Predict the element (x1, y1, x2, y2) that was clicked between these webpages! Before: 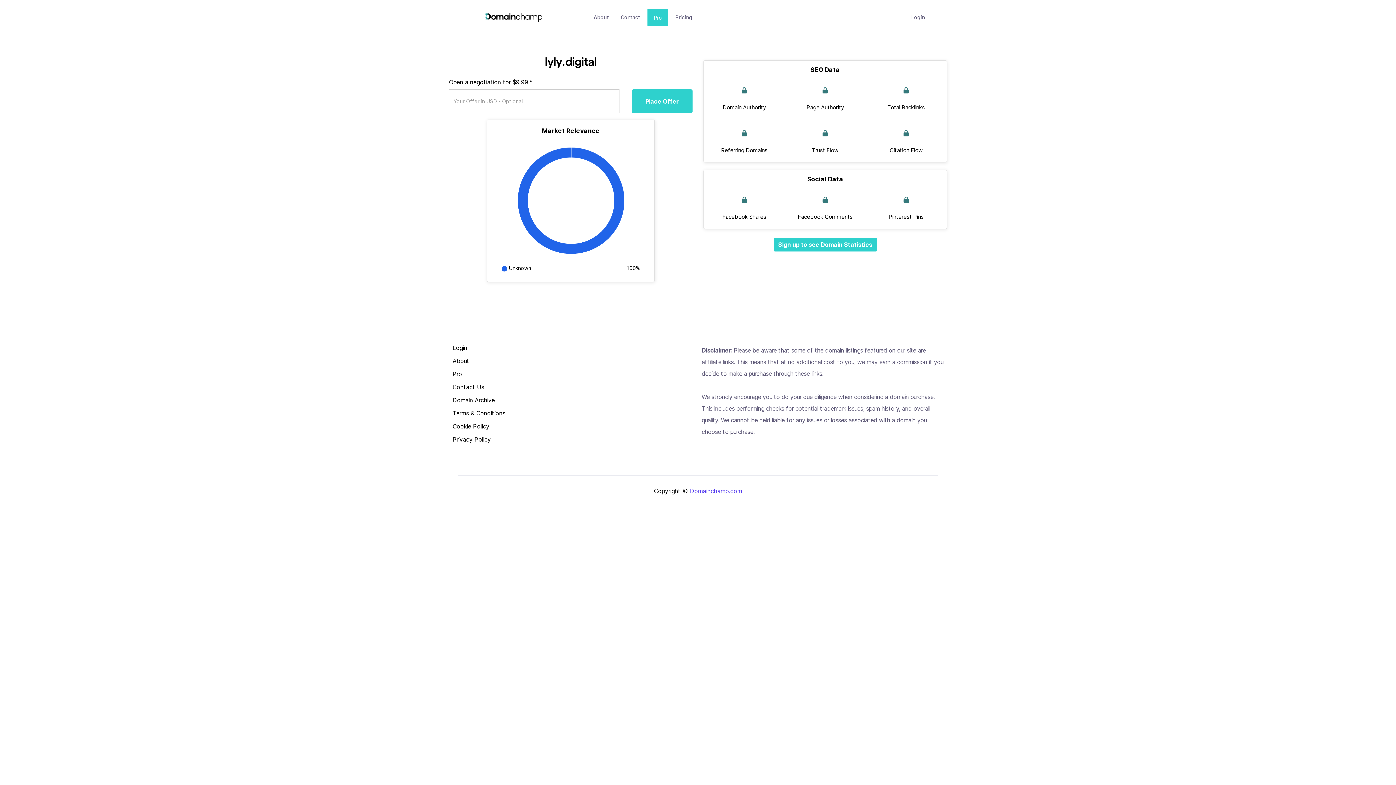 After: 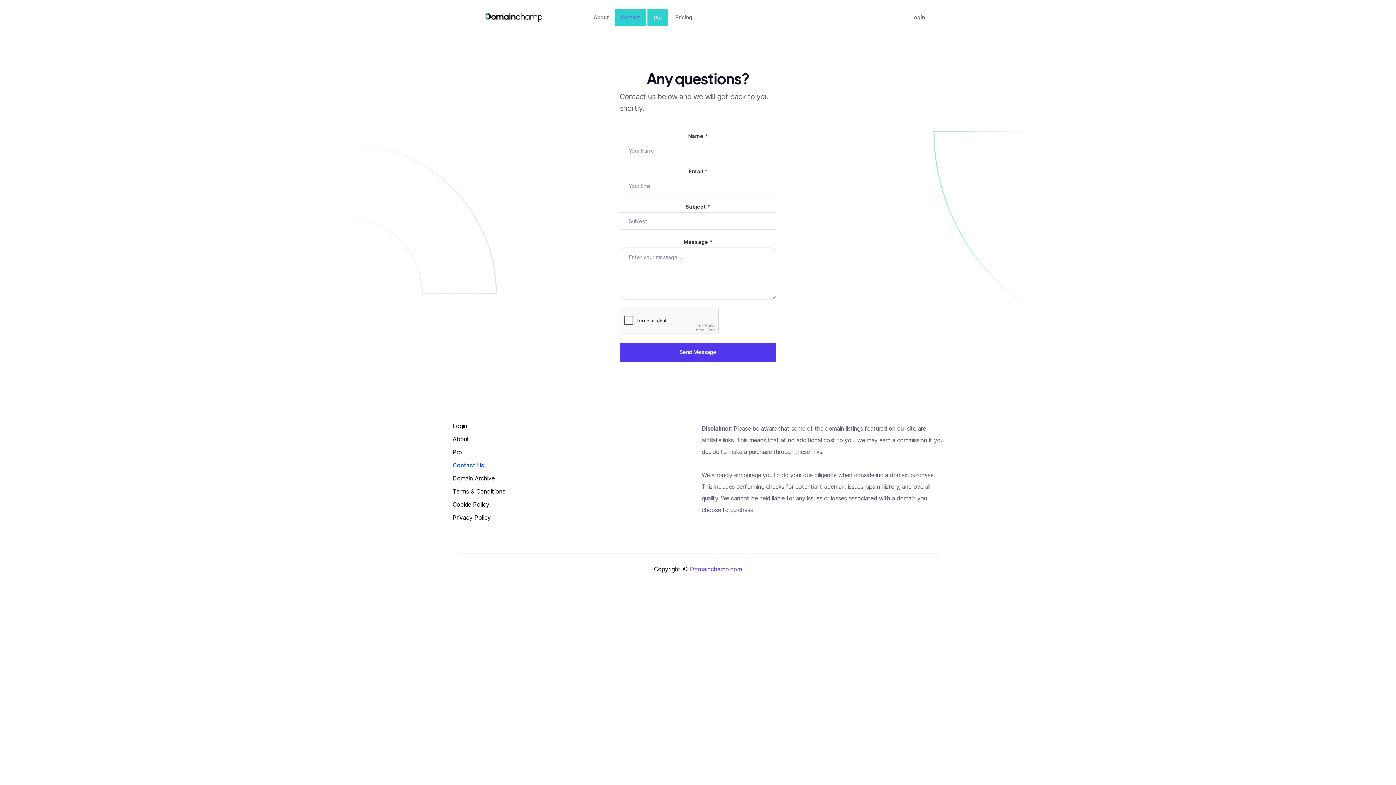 Action: bbox: (615, 8, 646, 26) label: Contact